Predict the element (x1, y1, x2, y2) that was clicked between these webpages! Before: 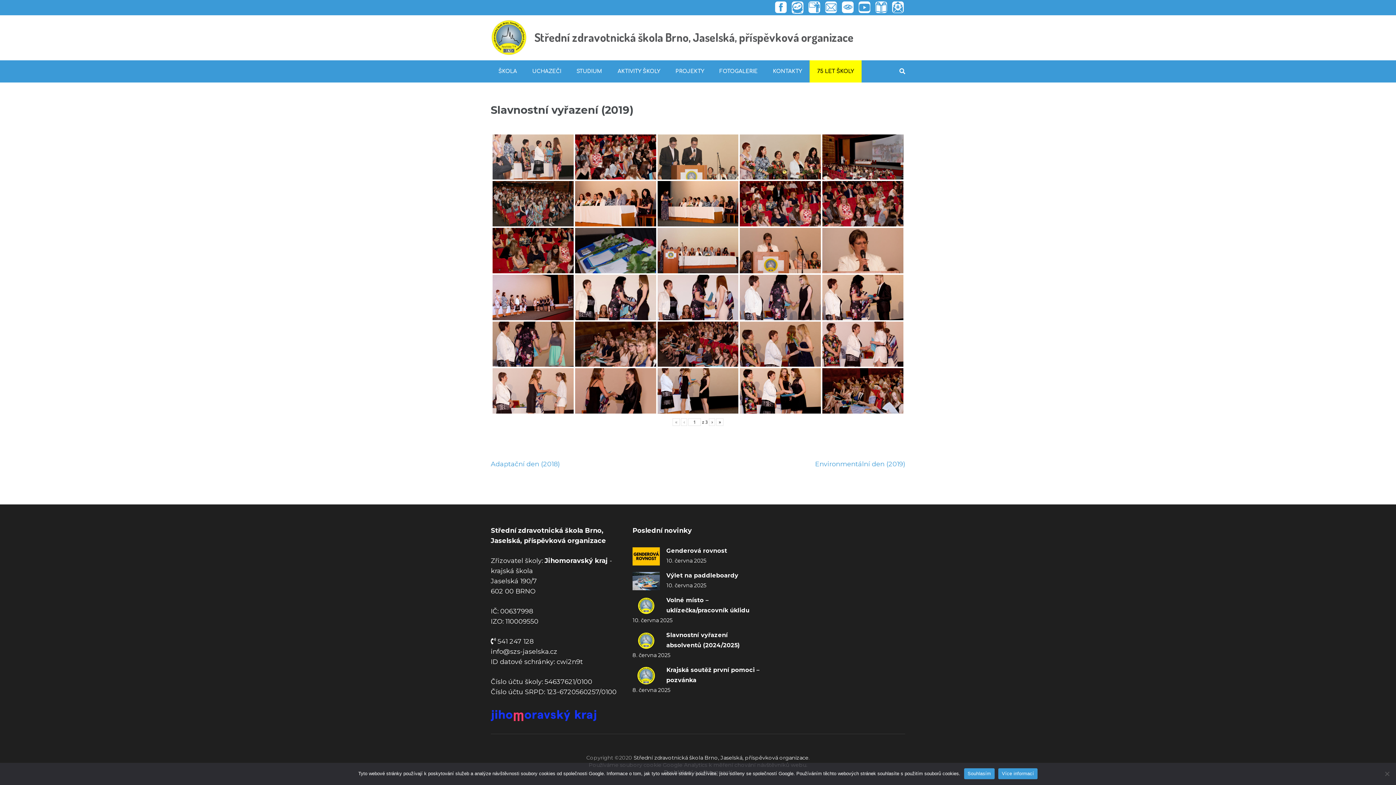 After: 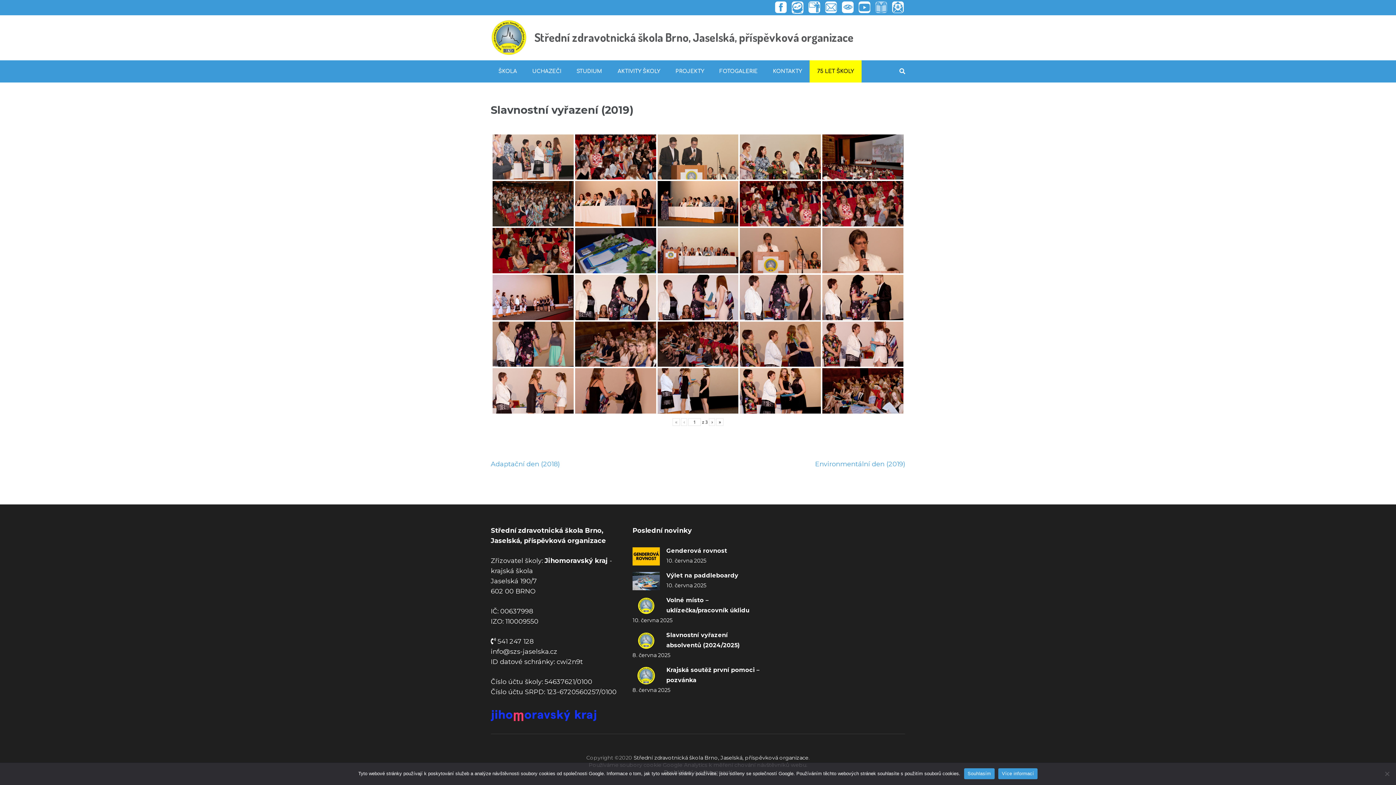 Action: bbox: (872, 1, 887, 13) label: KNIHOVNA